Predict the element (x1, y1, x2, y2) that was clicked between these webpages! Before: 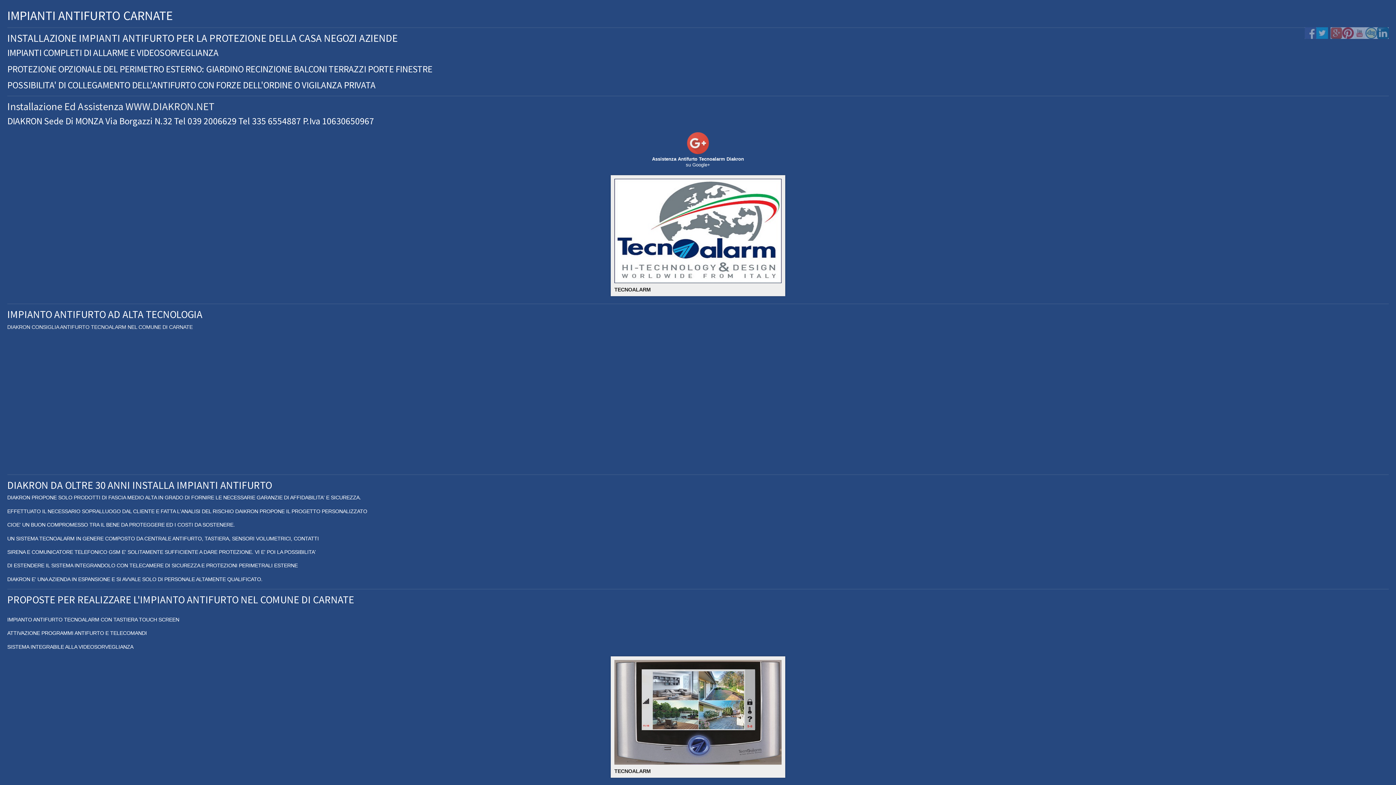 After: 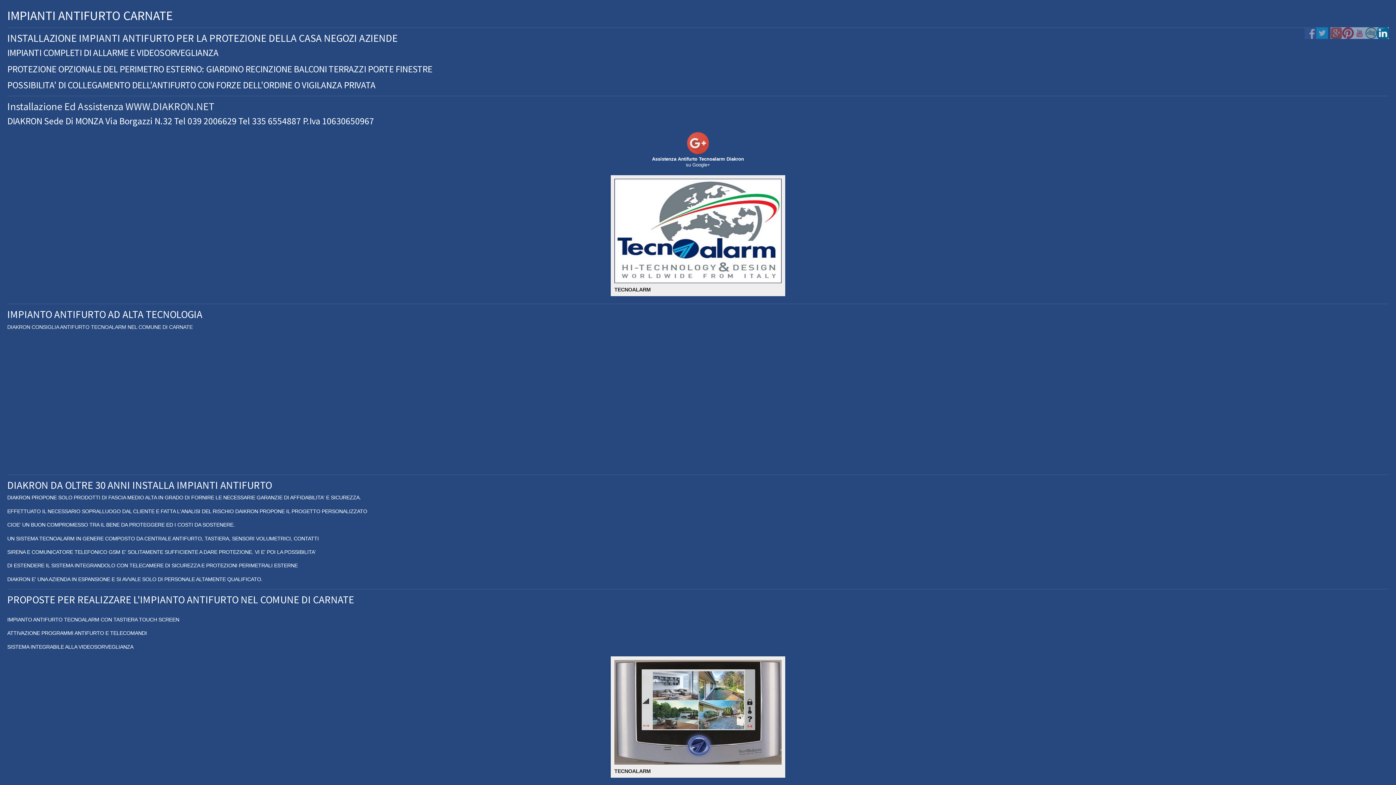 Action: bbox: (1377, 26, 1389, 42)